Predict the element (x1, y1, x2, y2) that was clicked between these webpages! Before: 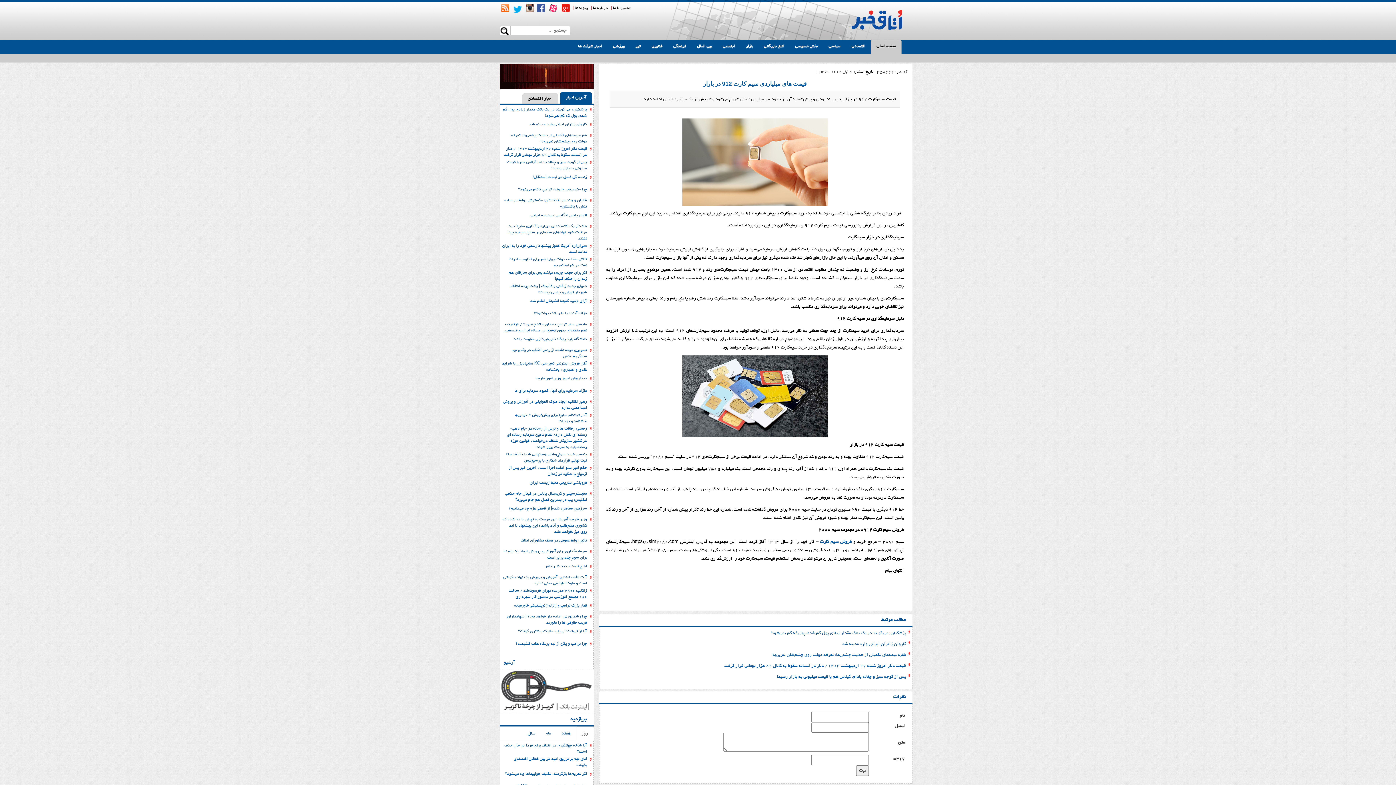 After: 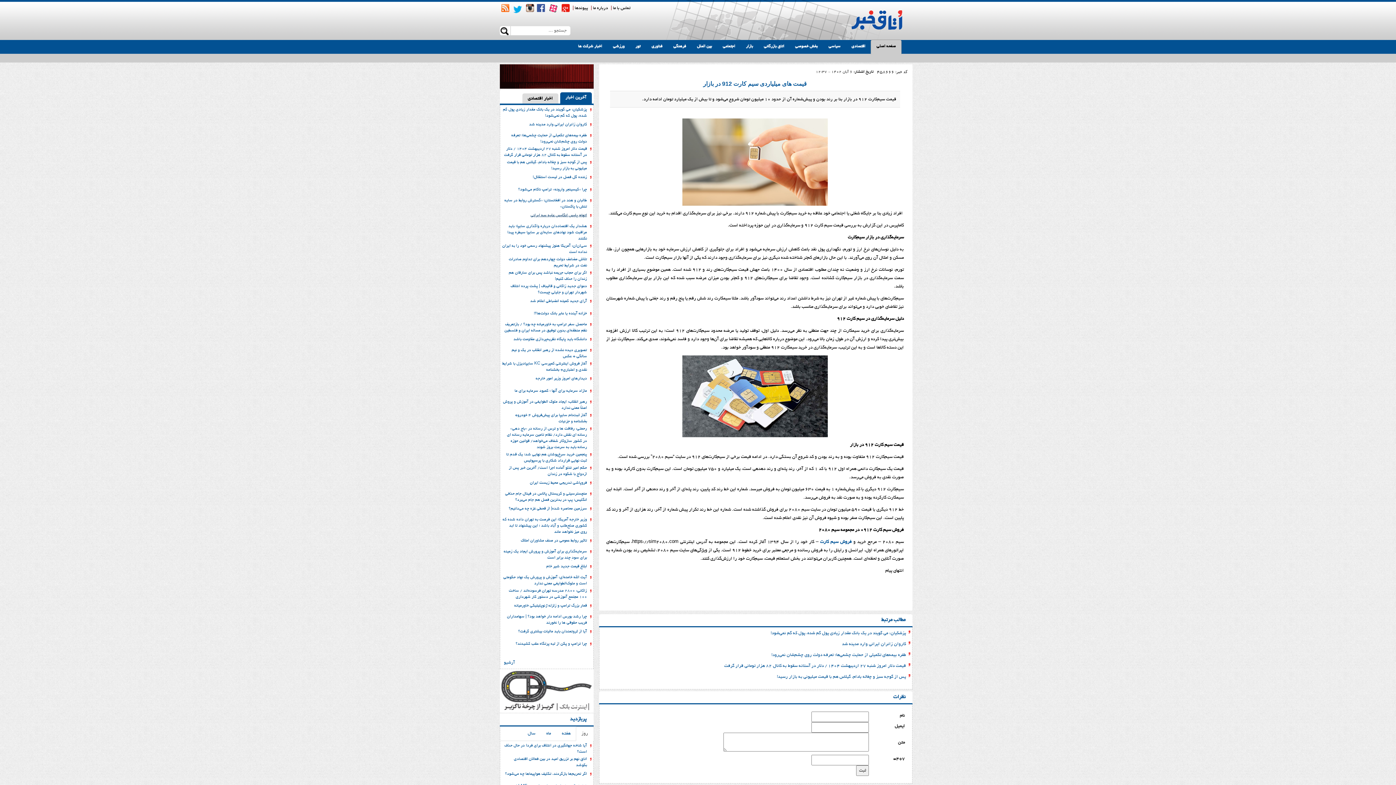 Action: label: اتهام پلیس انگلیس علیه سه ایرانی bbox: (530, 213, 587, 217)